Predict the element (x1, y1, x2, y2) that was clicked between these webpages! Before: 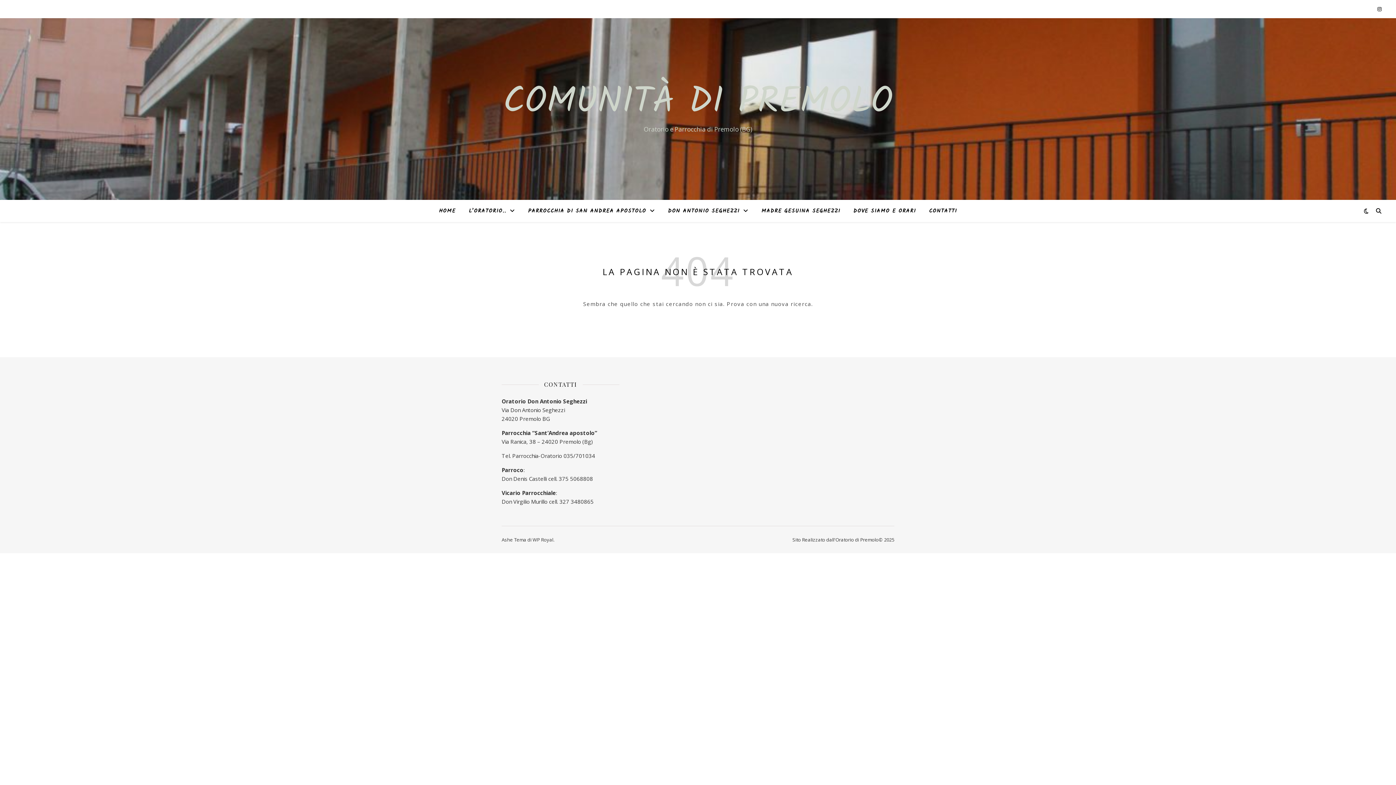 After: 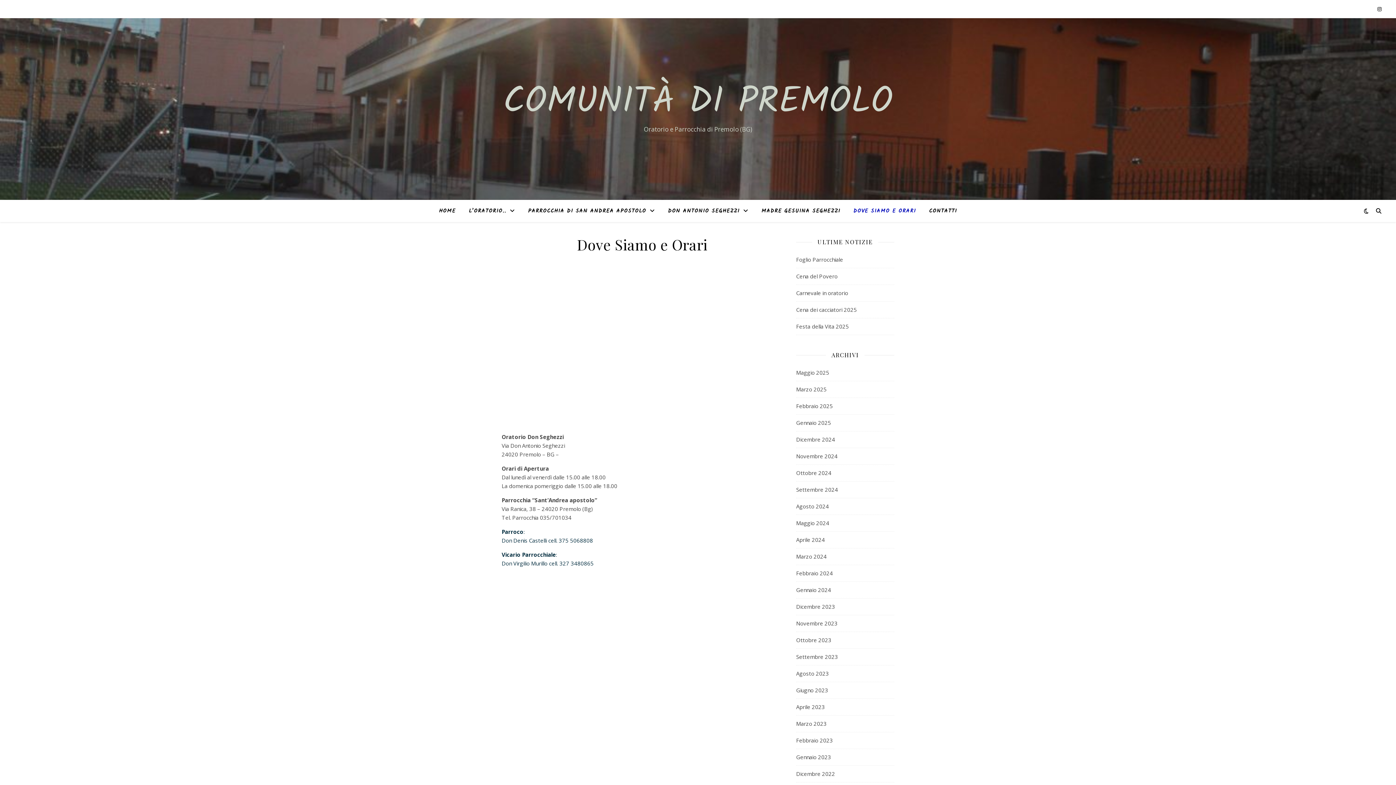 Action: bbox: (847, 200, 922, 222) label: DOVE SIAMO E ORARI